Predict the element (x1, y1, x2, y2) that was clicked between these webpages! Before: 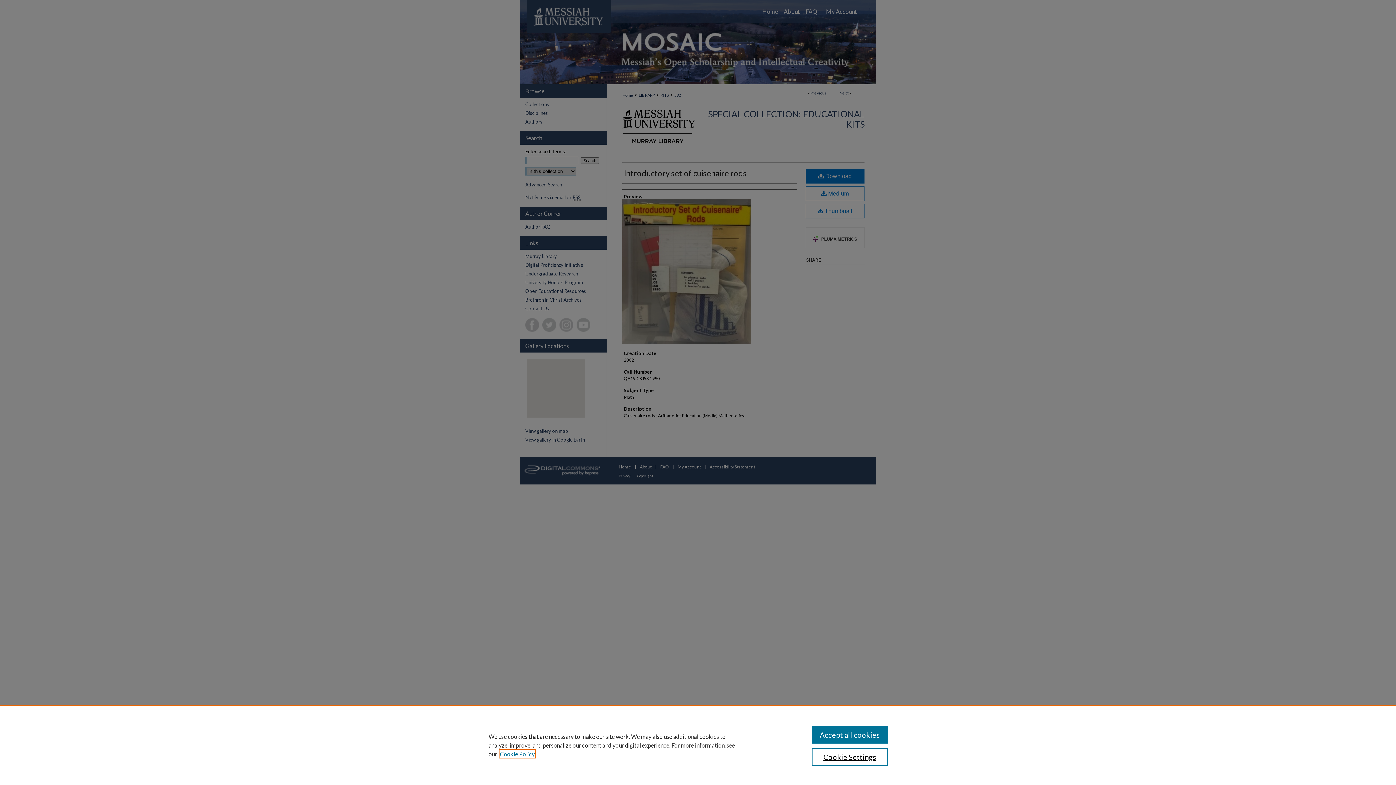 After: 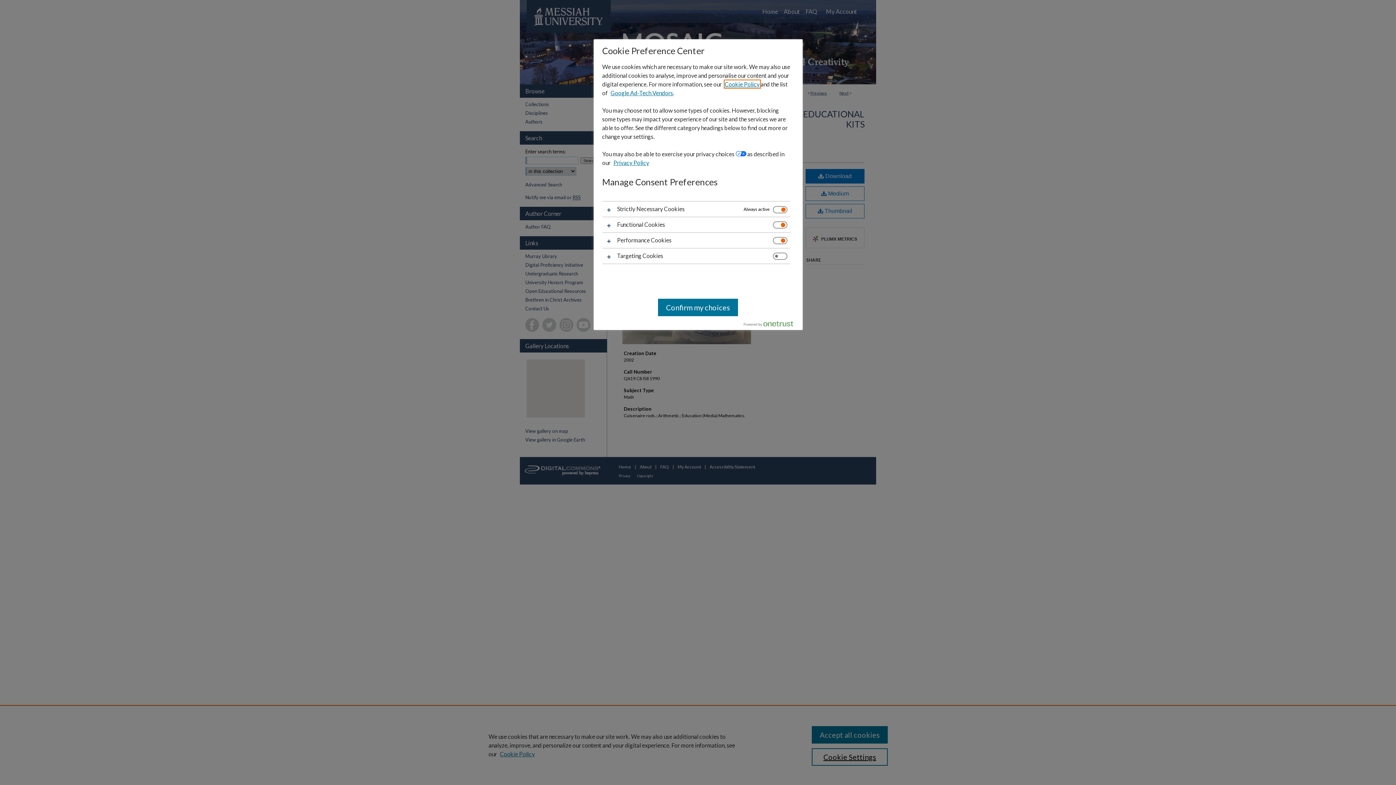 Action: label: Cookie Settings bbox: (811, 748, 887, 766)